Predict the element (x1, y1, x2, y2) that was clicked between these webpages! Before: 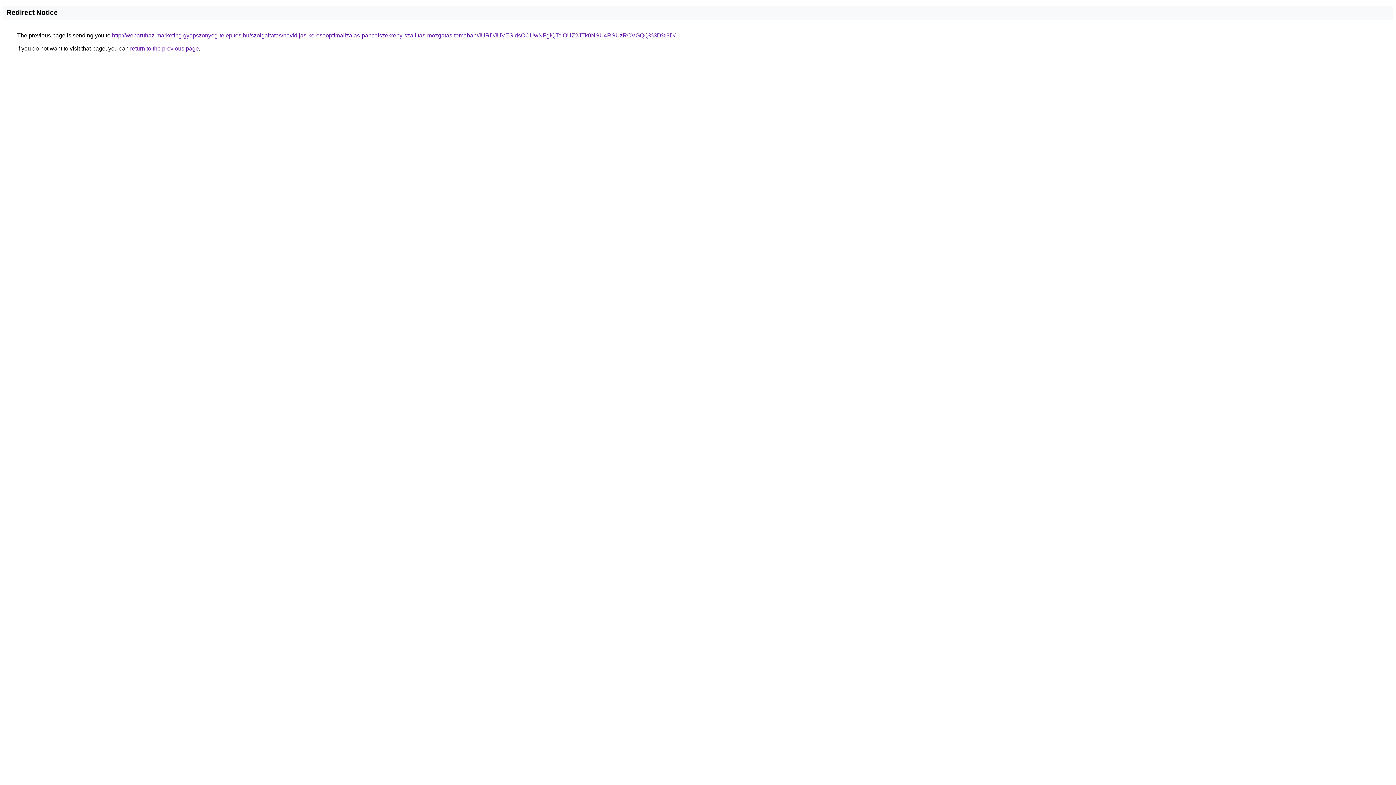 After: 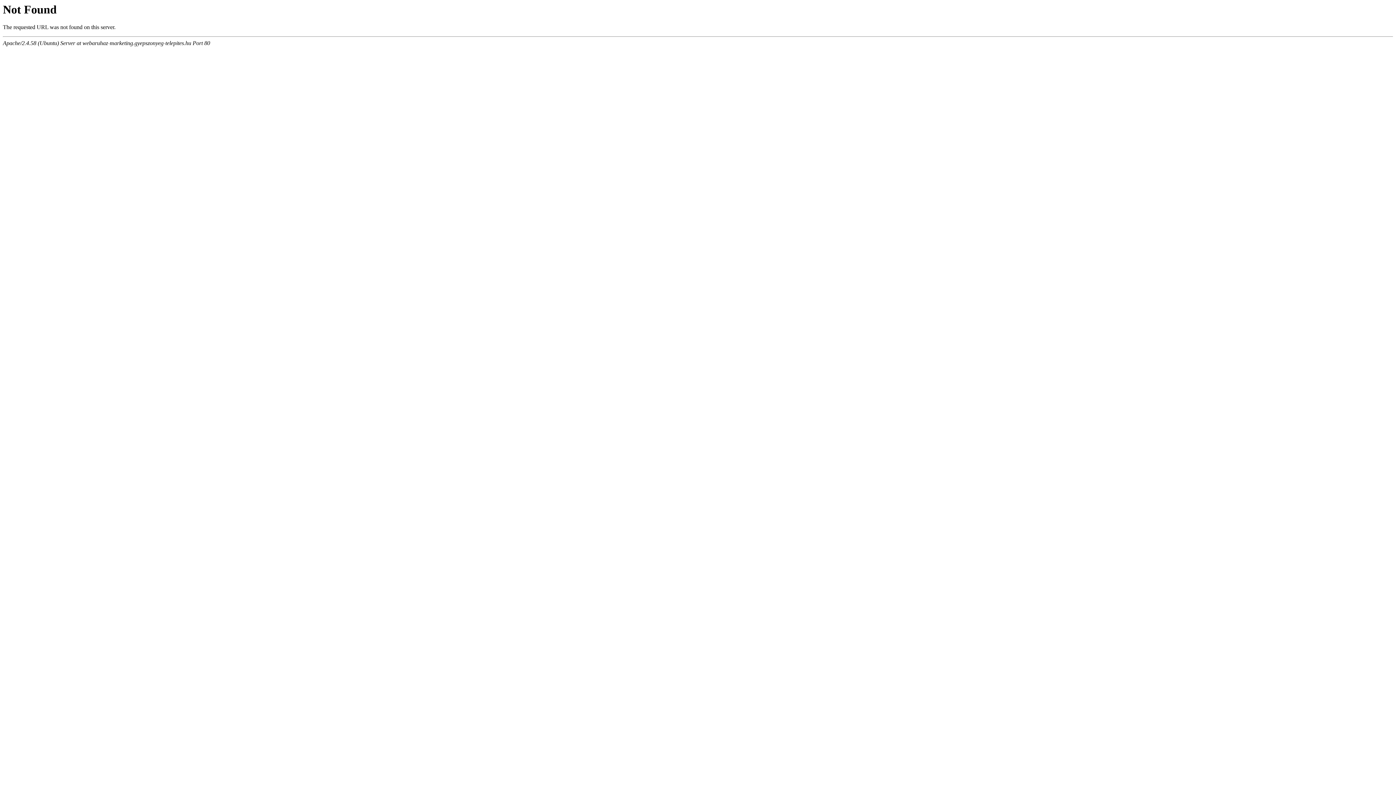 Action: label: http://webaruhaz-marketing.gyepszonyeg-telepites.hu/szolgaltatas/havidijas-keresooptimalizalas-pancelszekreny-szallitas-mozgatas-temaban/JURDJUVESldsOCUwNFglQTclOUZ2JTk0NSU4RSUzRCVGQQ%3D%3D/ bbox: (112, 32, 675, 38)